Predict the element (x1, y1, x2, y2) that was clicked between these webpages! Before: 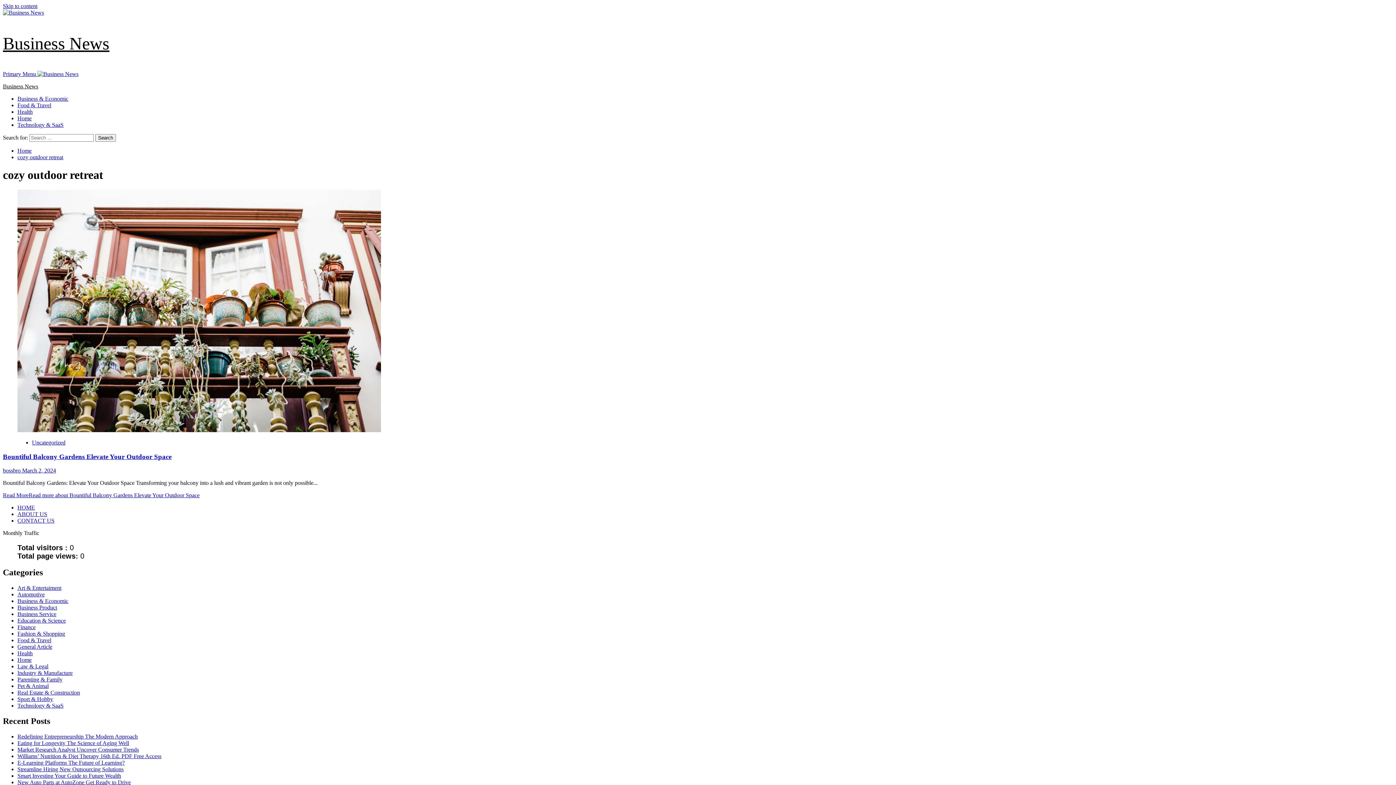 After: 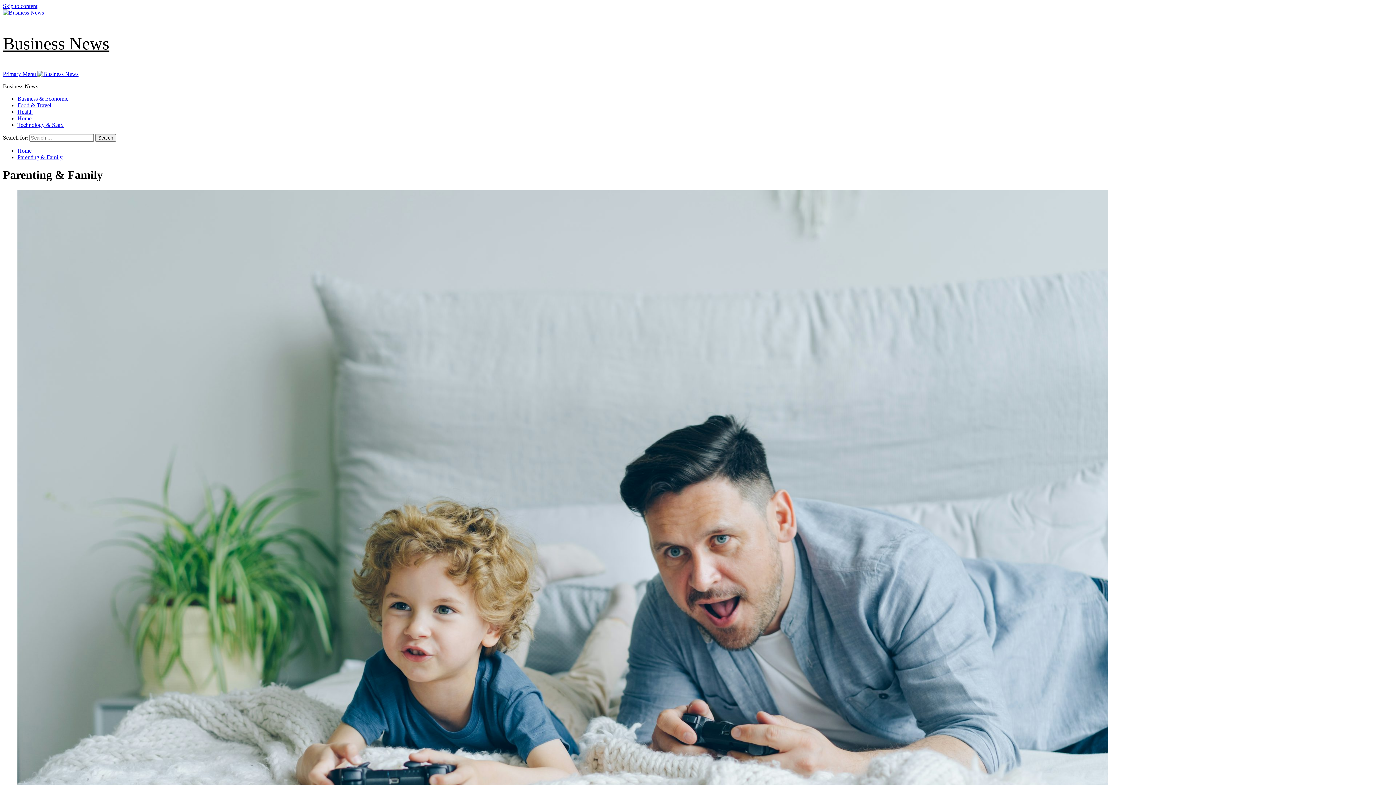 Action: bbox: (17, 676, 62, 682) label: Parenting & Family